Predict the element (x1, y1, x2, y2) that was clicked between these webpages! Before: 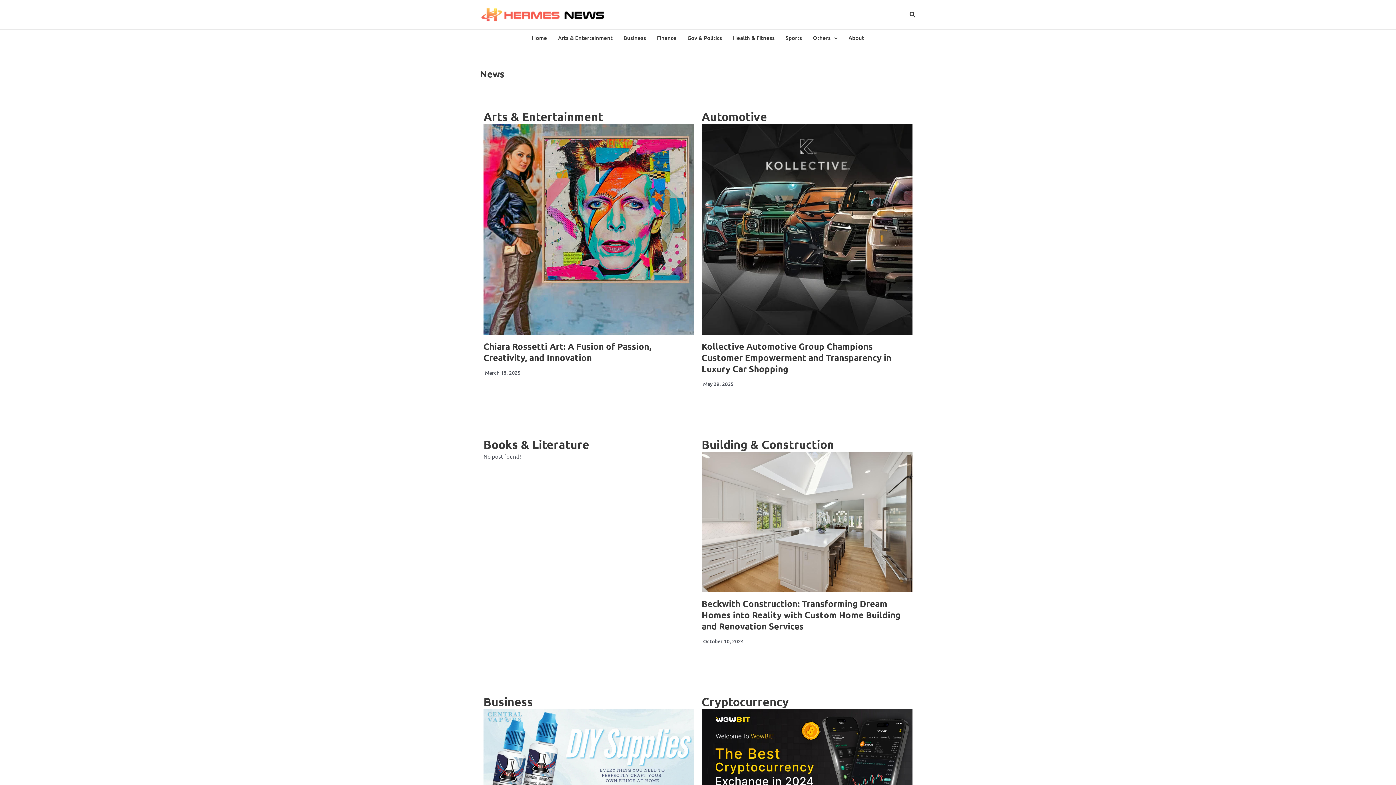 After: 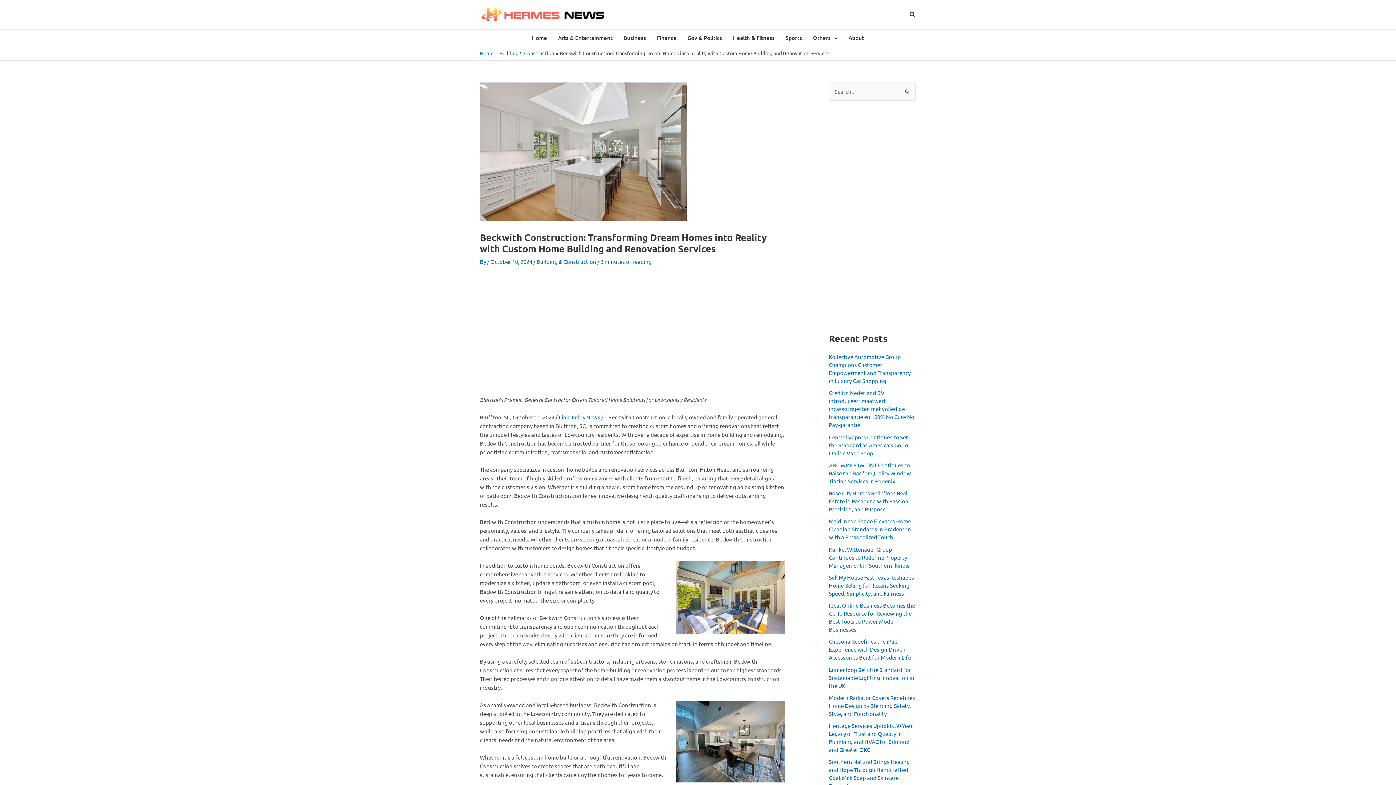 Action: bbox: (701, 598, 900, 632) label: Beckwith Construction: Transforming Dream Homes into Reality with Custom Home Building and Renovation Services